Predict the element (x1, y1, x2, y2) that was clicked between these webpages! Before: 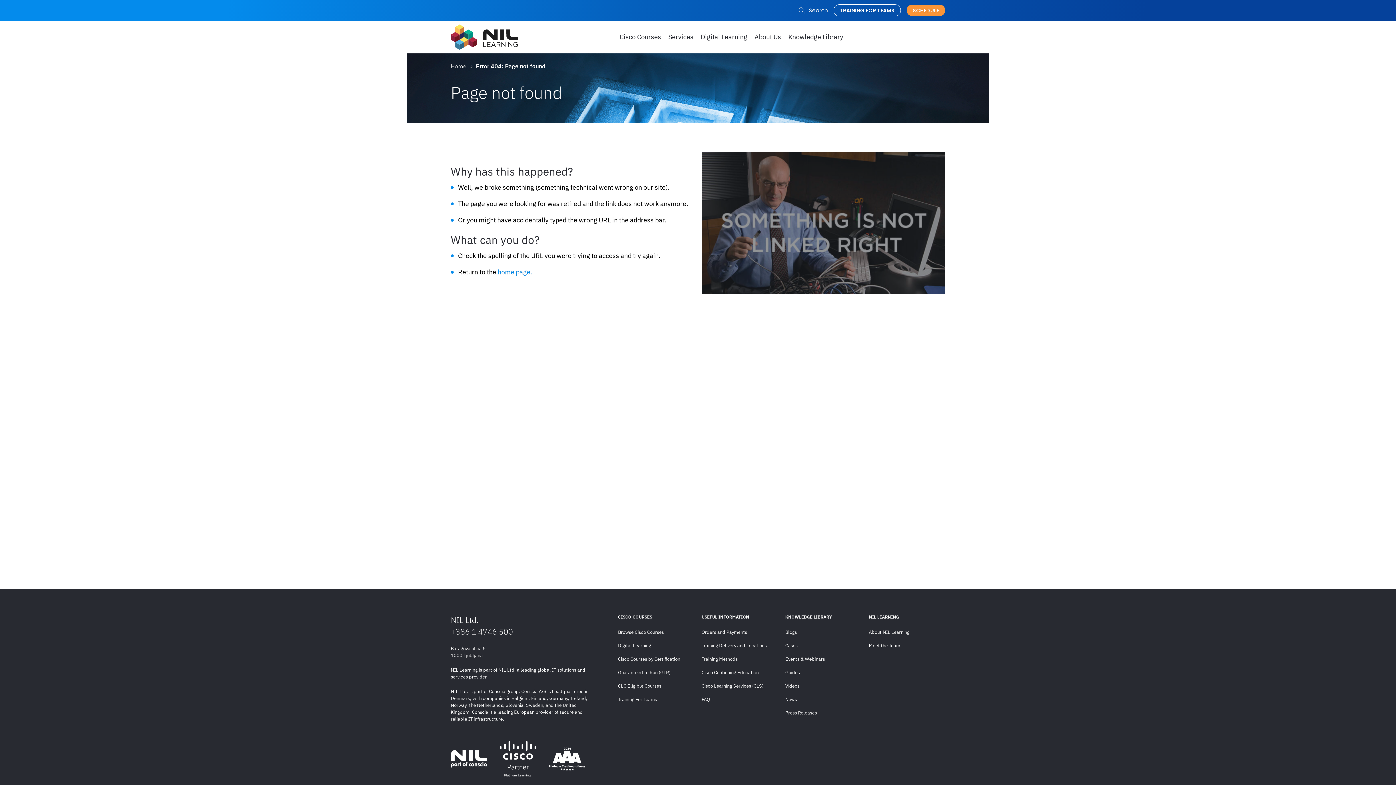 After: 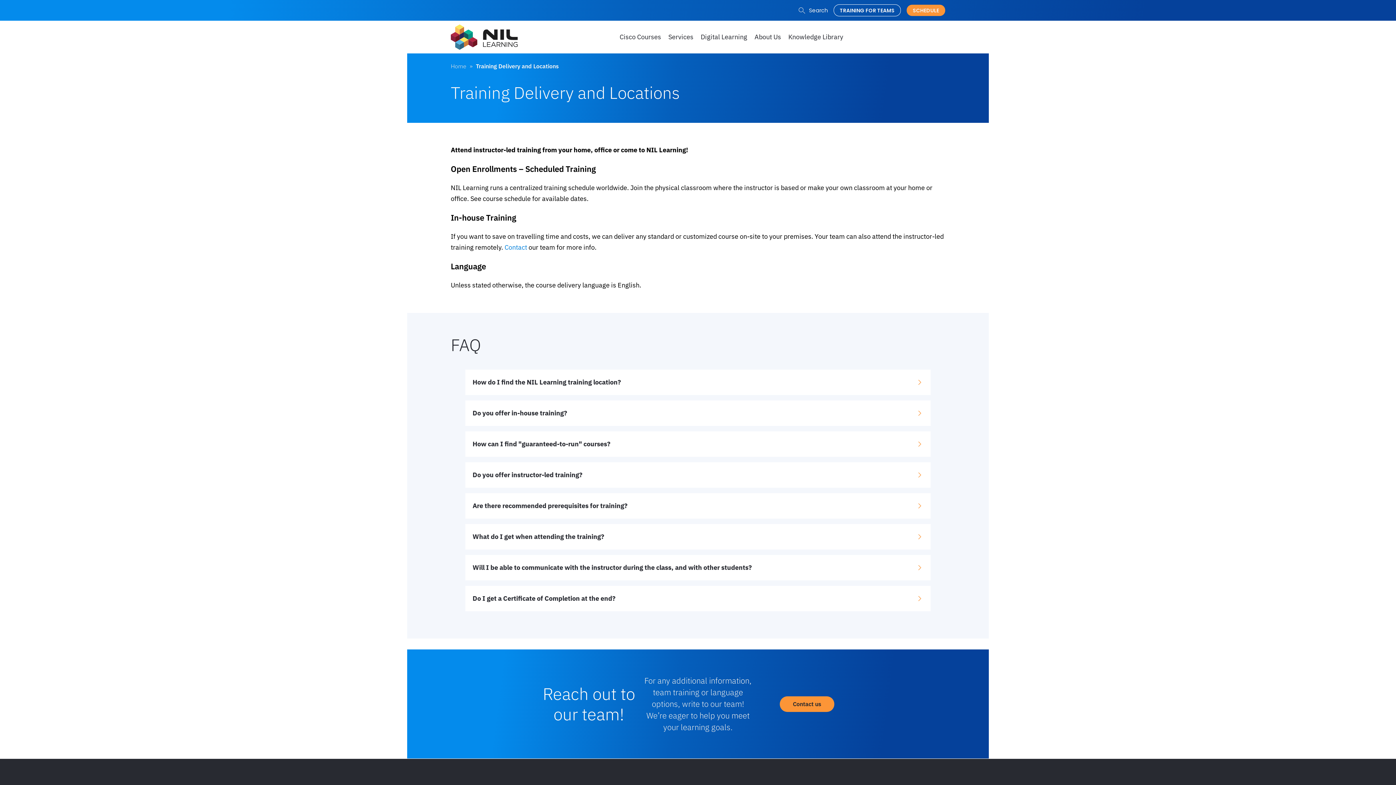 Action: label: Training Delivery and Locations bbox: (701, 640, 778, 651)